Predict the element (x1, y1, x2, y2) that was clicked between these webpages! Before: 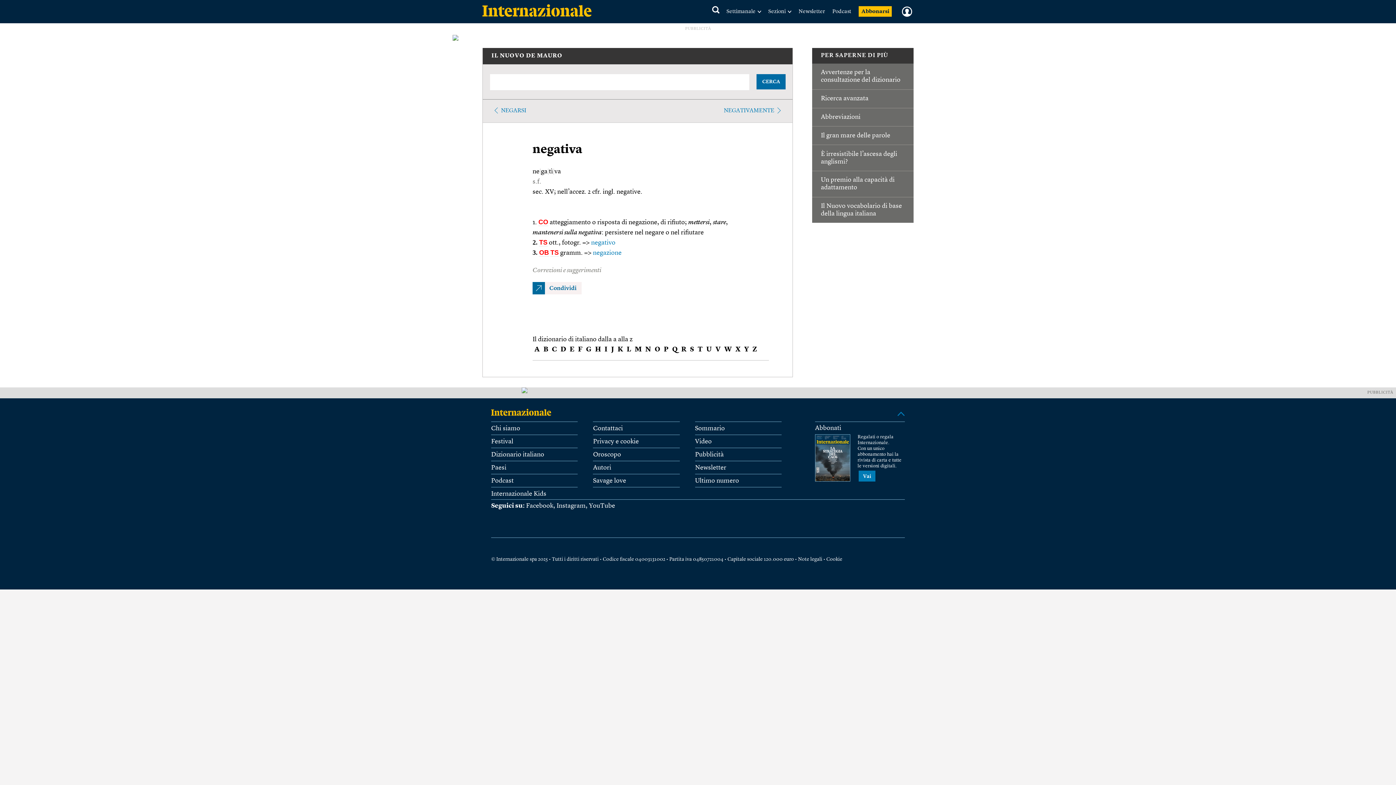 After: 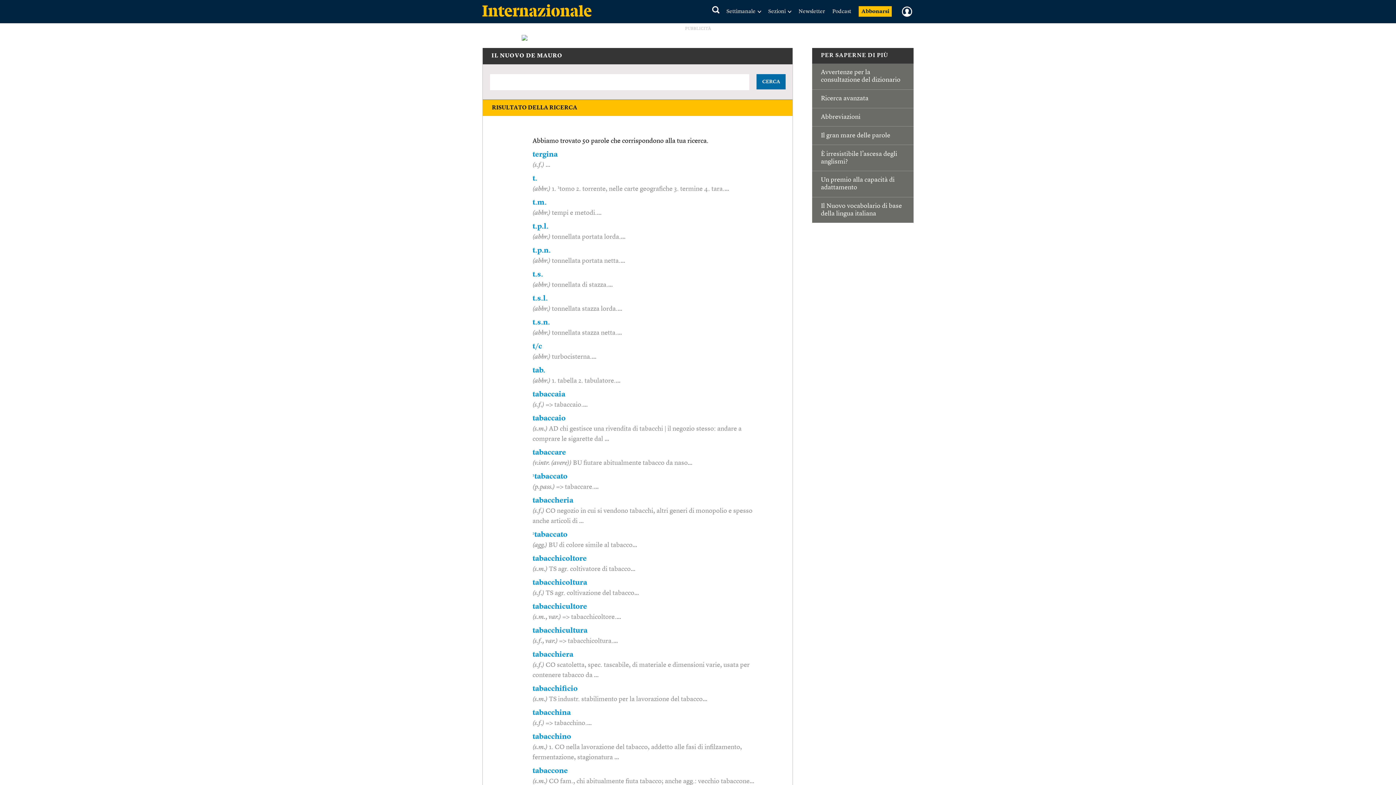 Action: bbox: (697, 346, 702, 353) label: T